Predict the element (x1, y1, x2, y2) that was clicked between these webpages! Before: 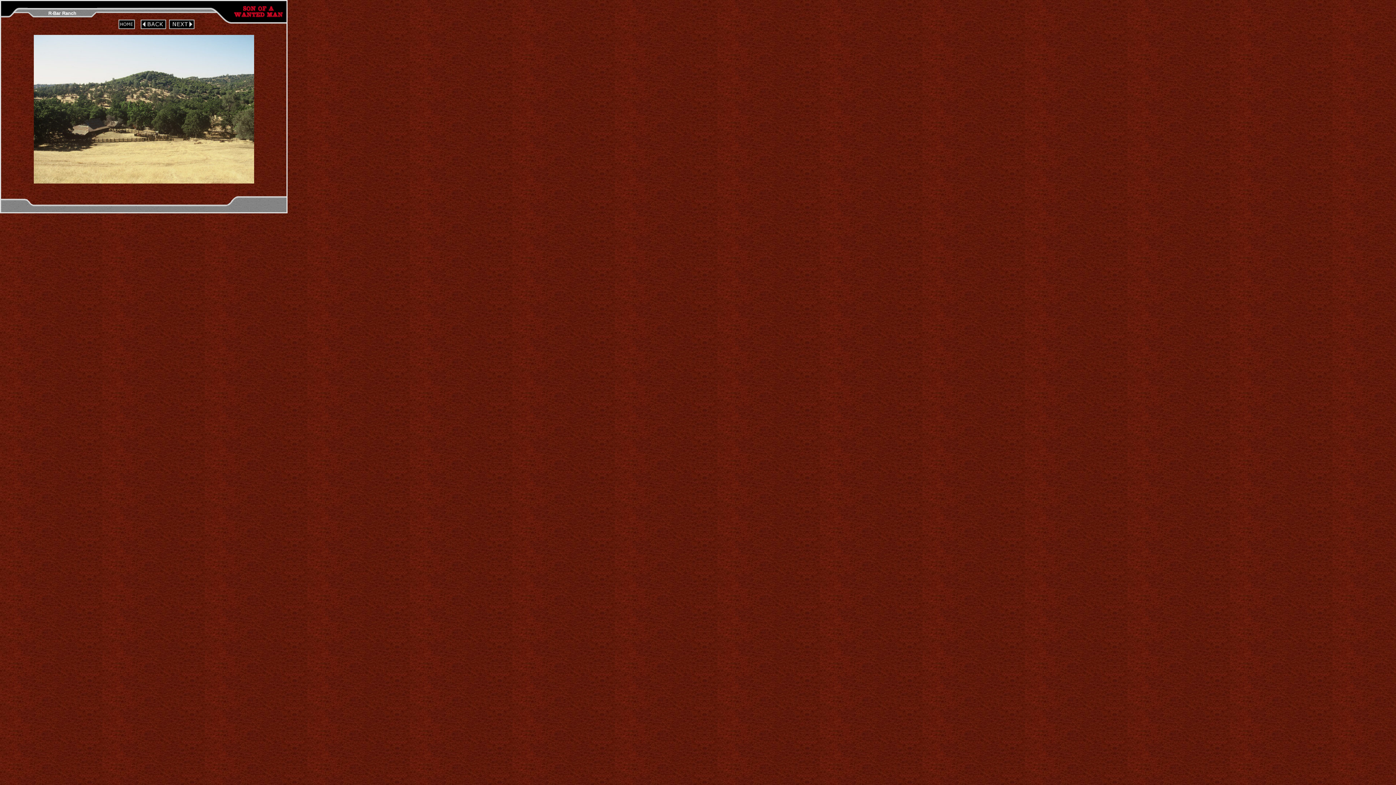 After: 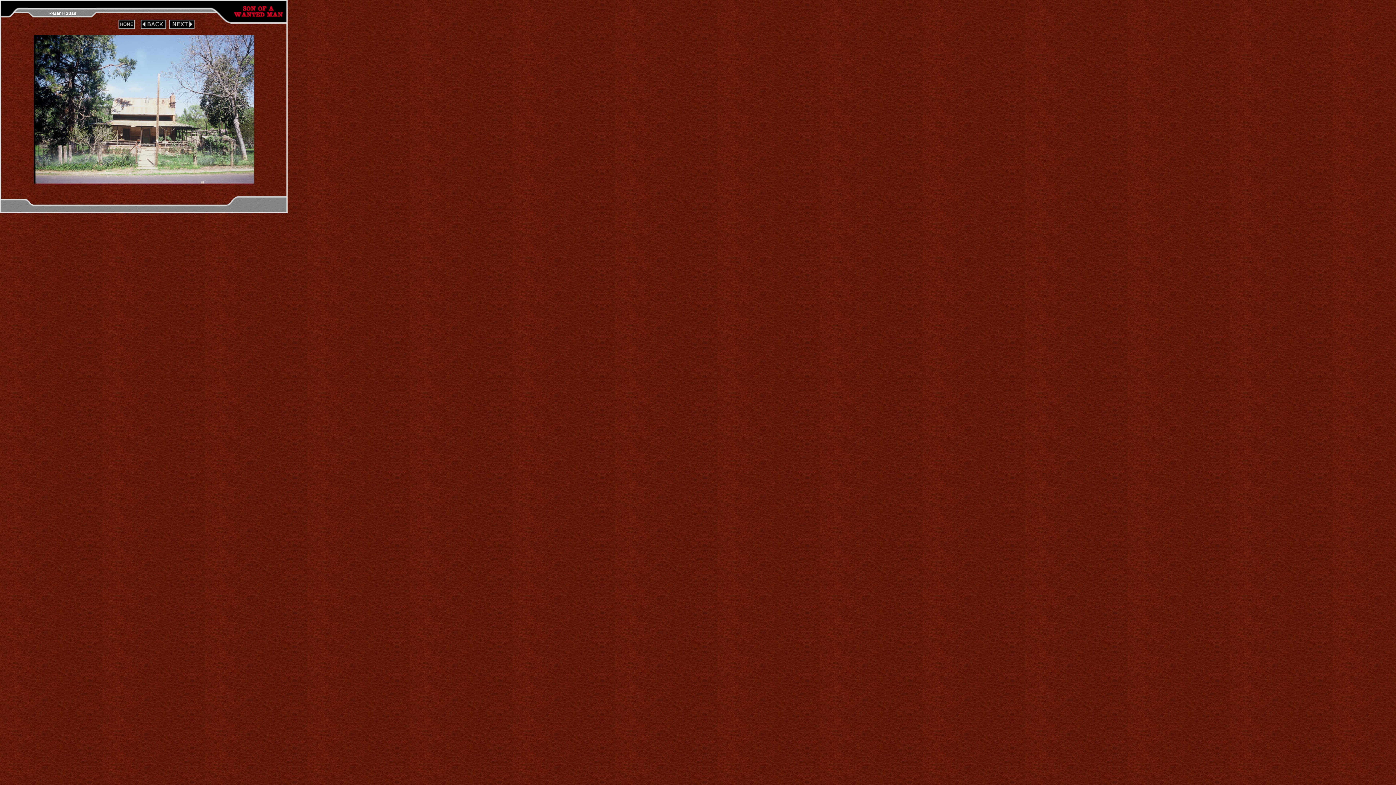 Action: bbox: (168, 19, 194, 25)